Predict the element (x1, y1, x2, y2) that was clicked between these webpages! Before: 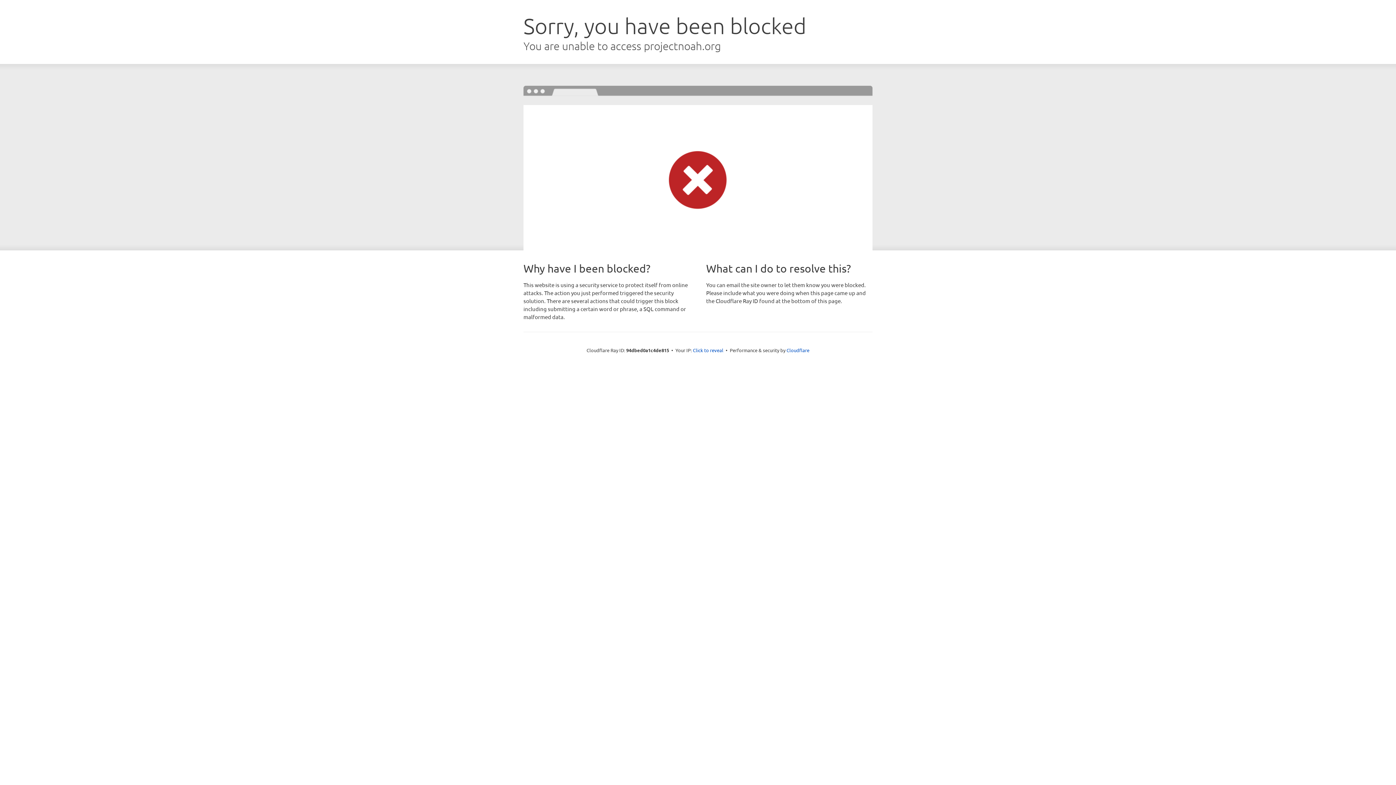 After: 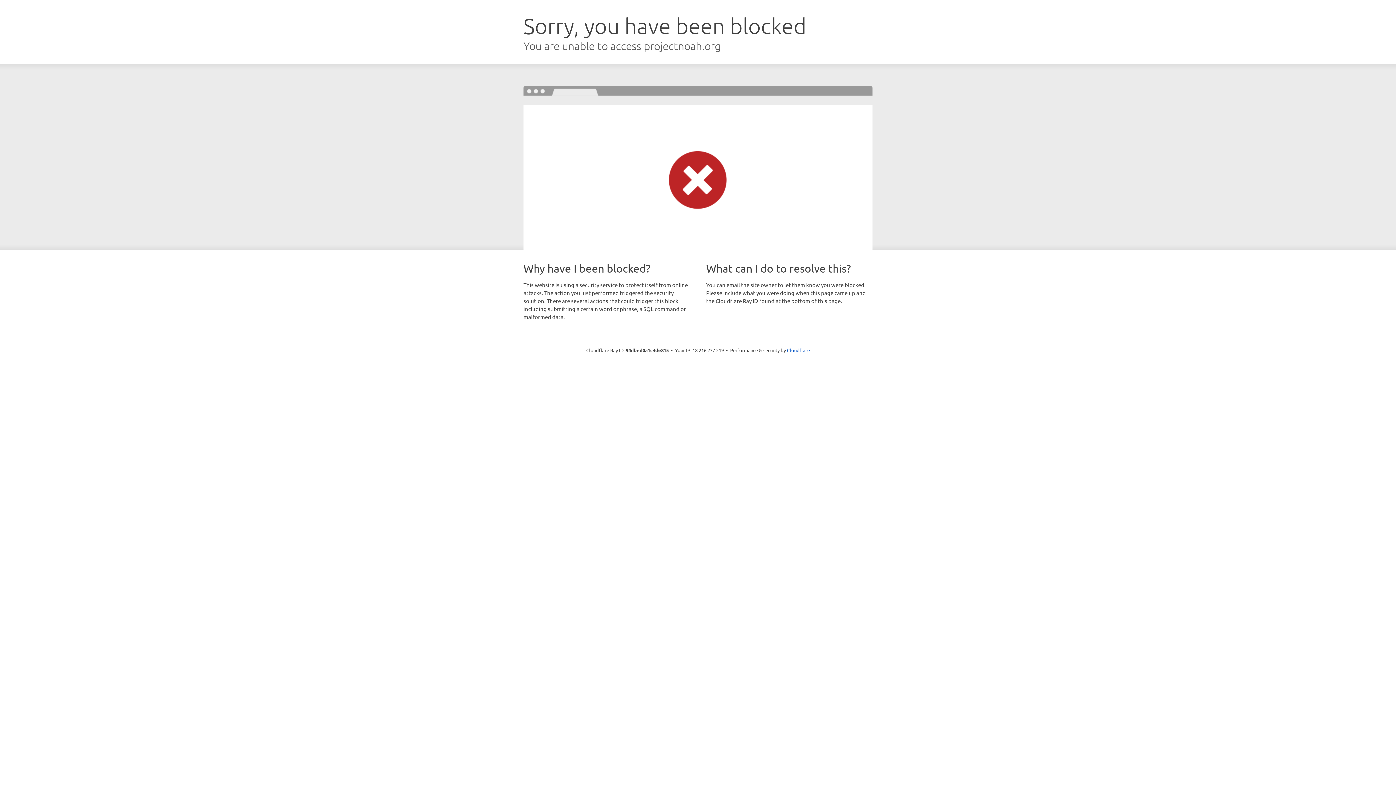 Action: label: Click to reveal bbox: (693, 346, 723, 353)